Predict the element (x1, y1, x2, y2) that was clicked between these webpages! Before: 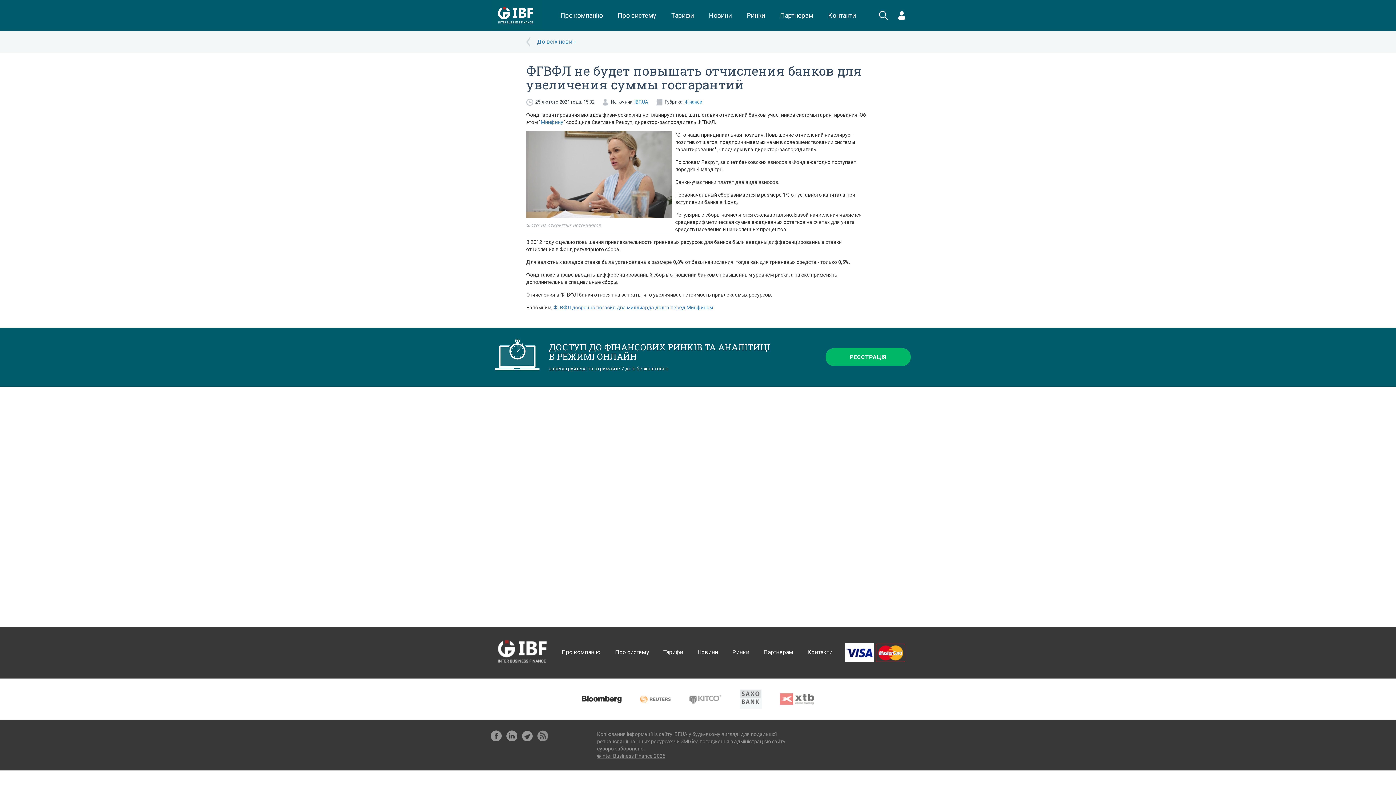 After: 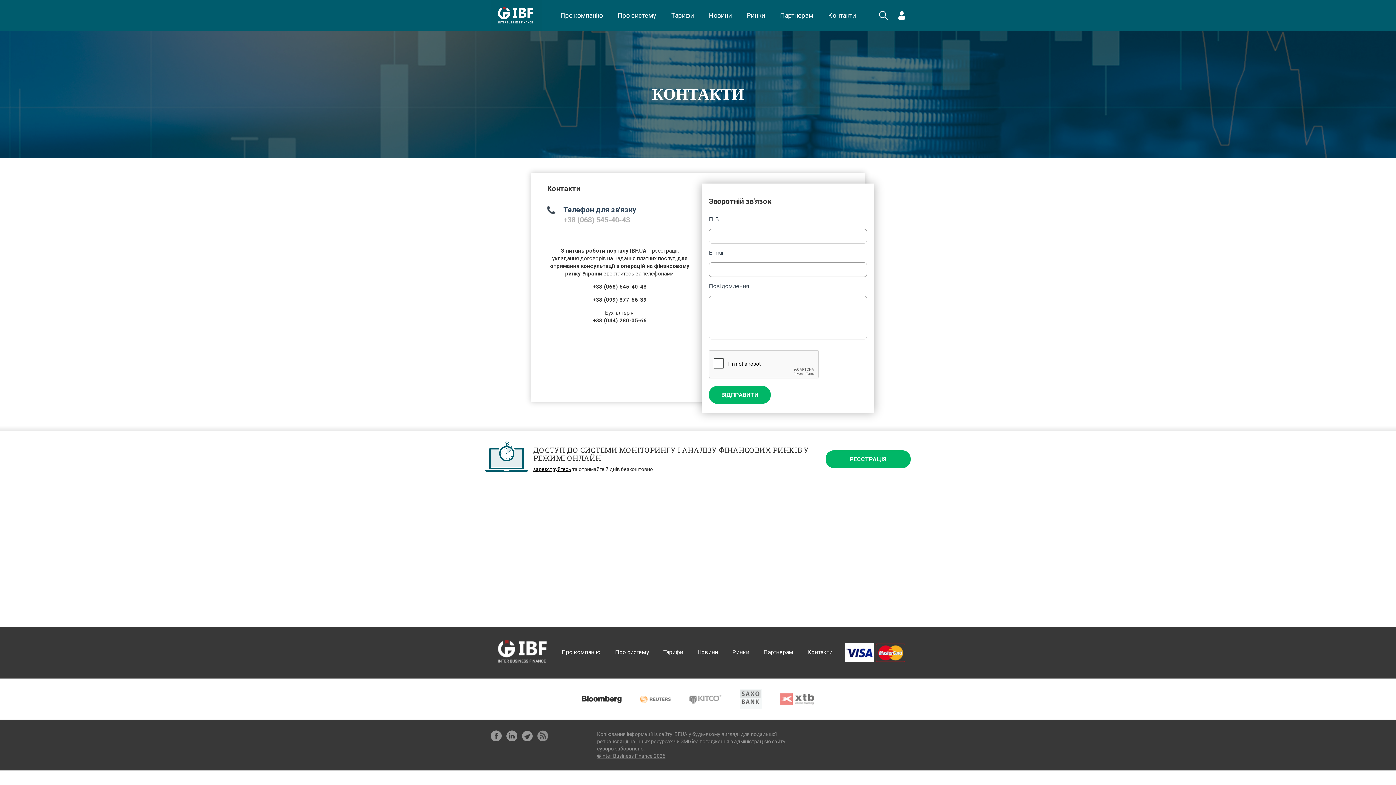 Action: bbox: (807, 648, 832, 656) label: Контакти